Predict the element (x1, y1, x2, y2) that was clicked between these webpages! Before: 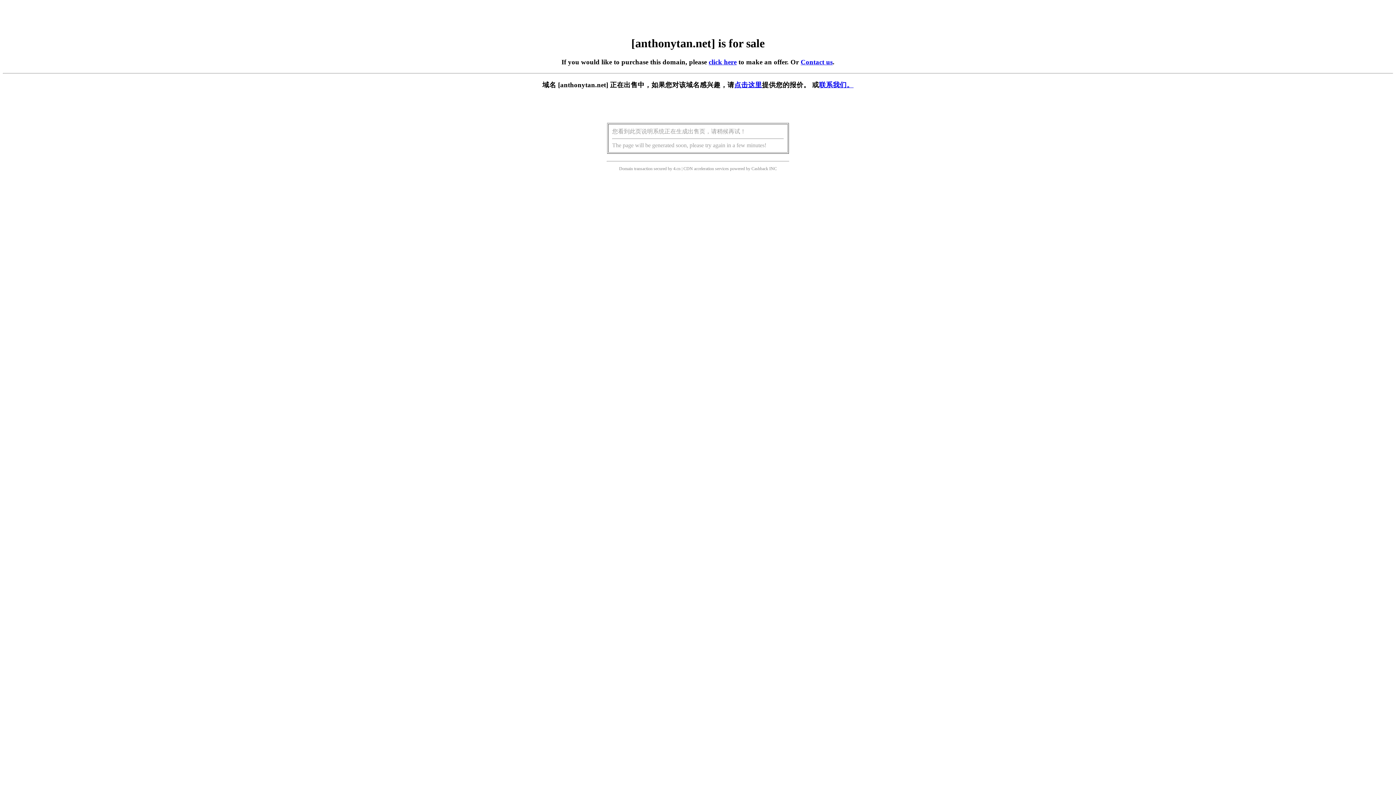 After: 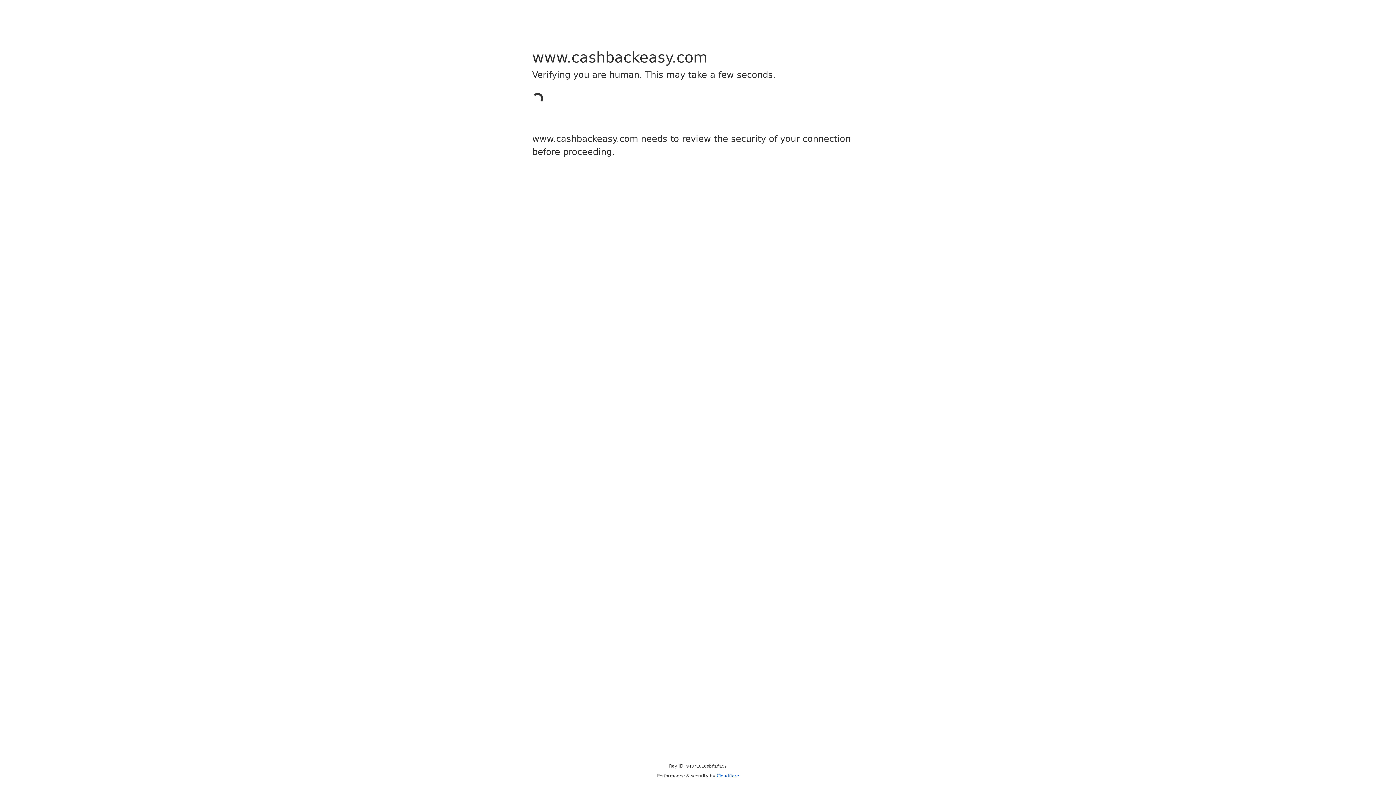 Action: label: Cashback bbox: (751, 166, 768, 171)